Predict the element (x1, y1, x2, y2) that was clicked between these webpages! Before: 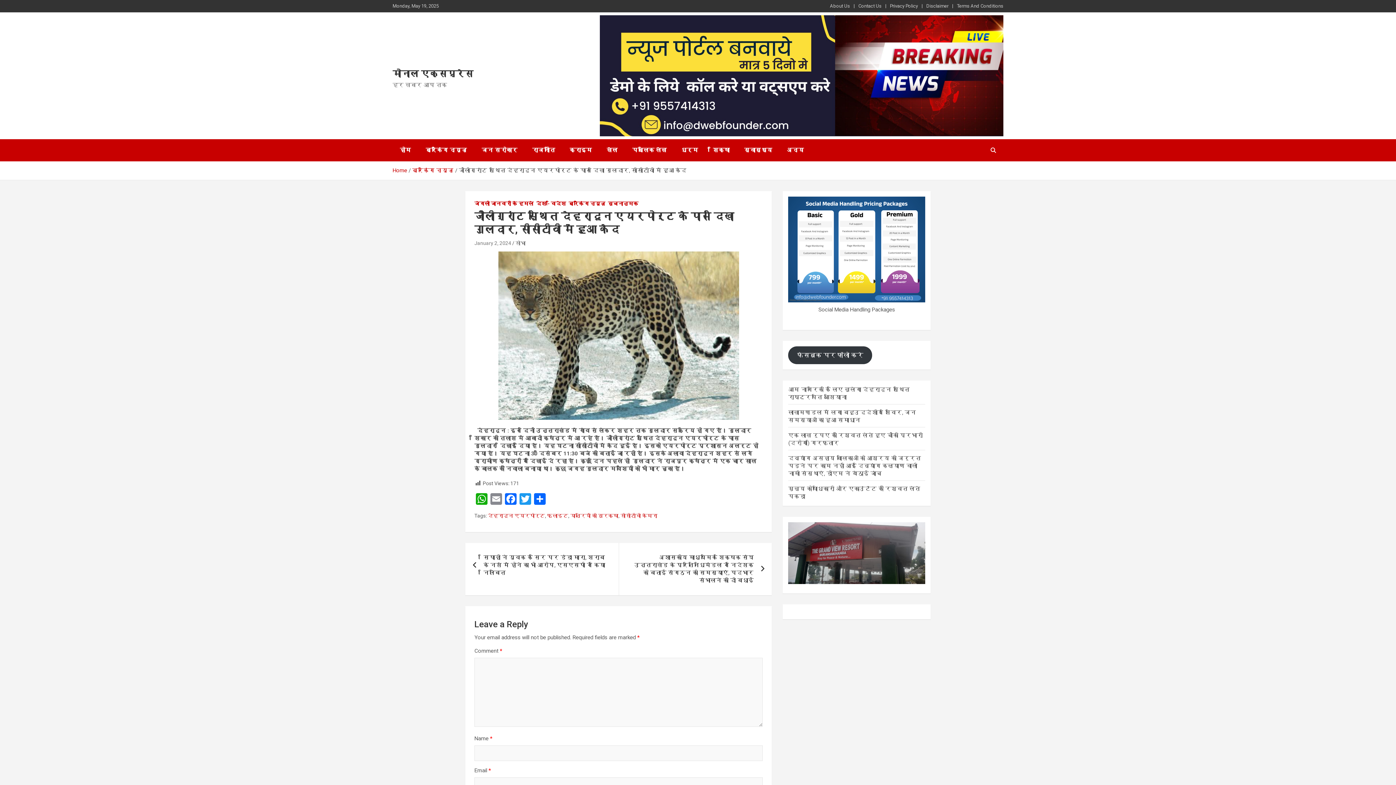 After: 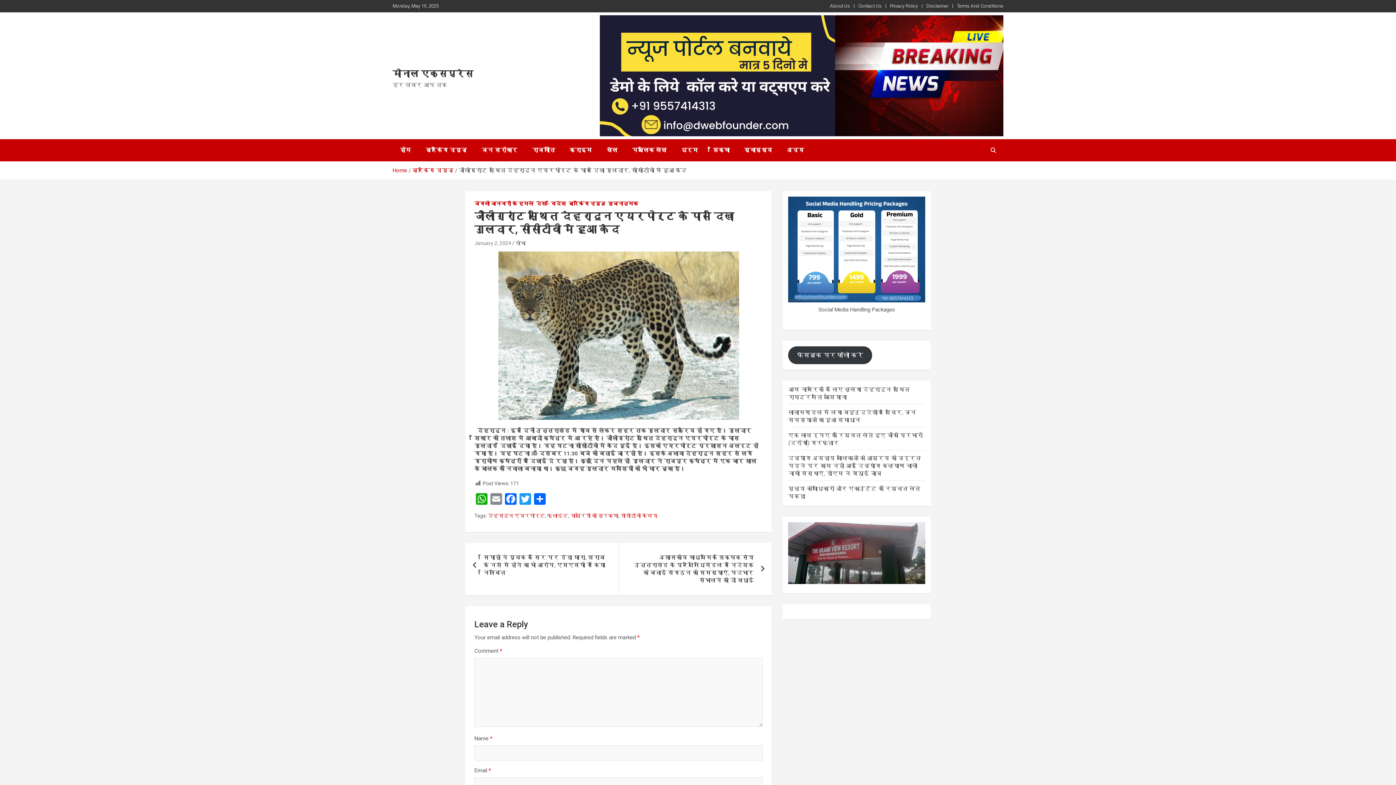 Action: label: January 2, 2024 bbox: (474, 240, 511, 246)